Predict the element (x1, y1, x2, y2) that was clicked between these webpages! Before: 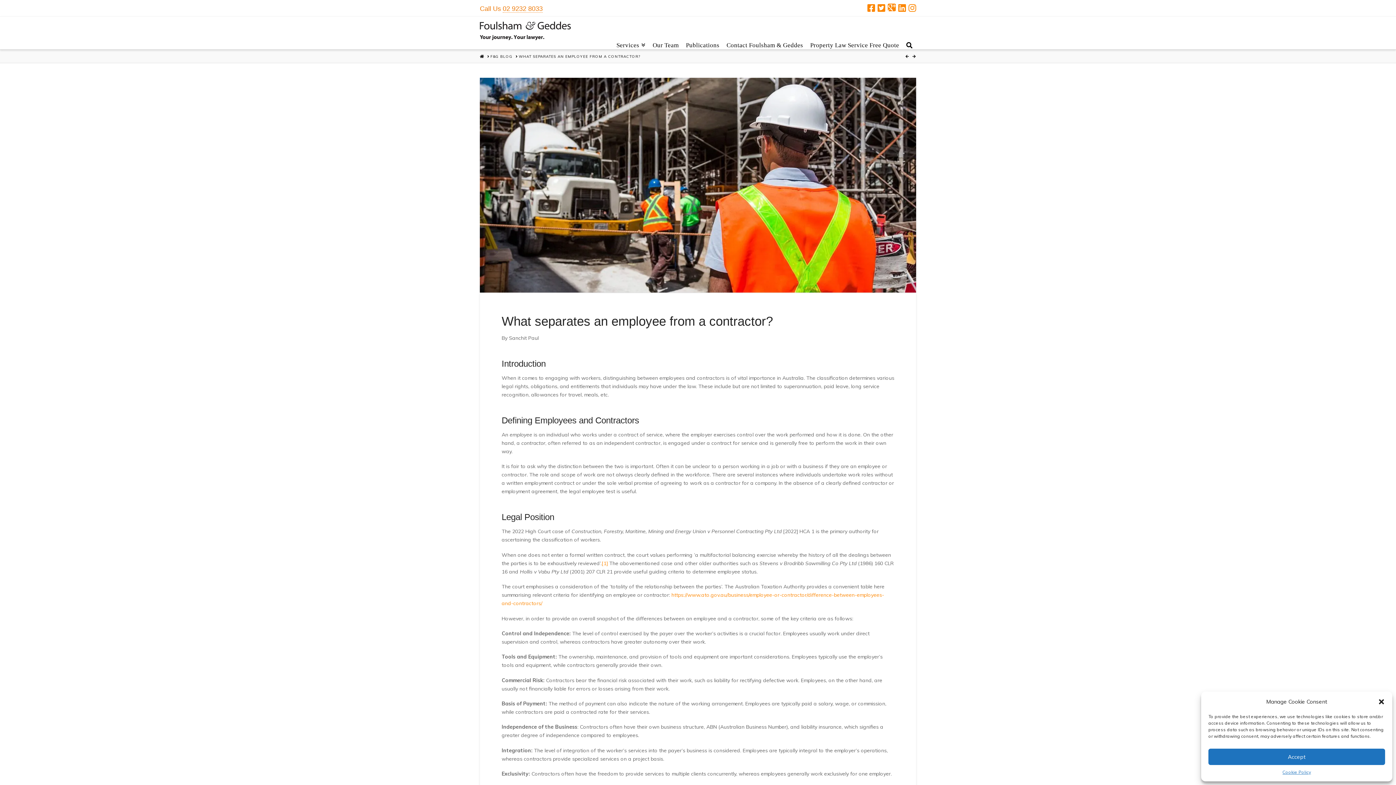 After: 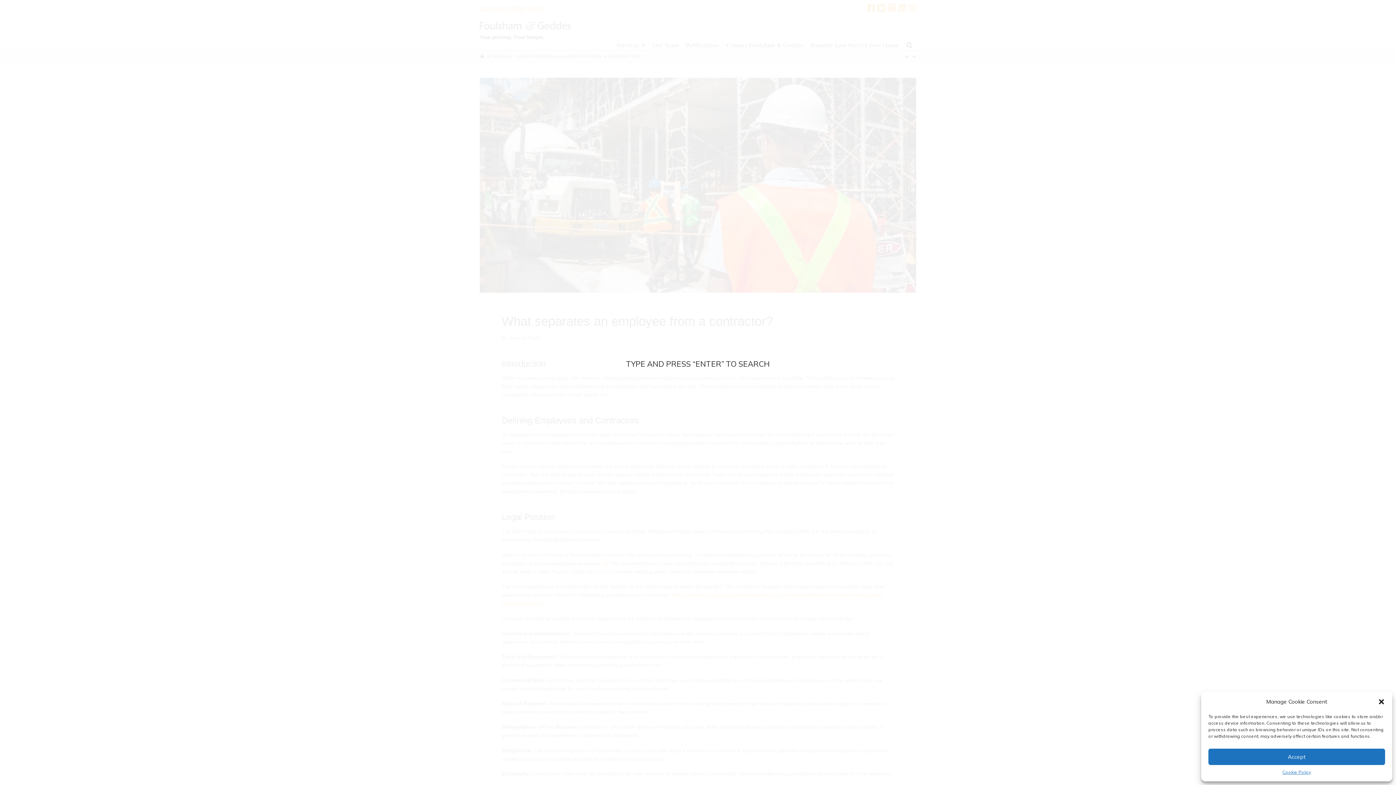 Action: bbox: (902, 16, 916, 49)